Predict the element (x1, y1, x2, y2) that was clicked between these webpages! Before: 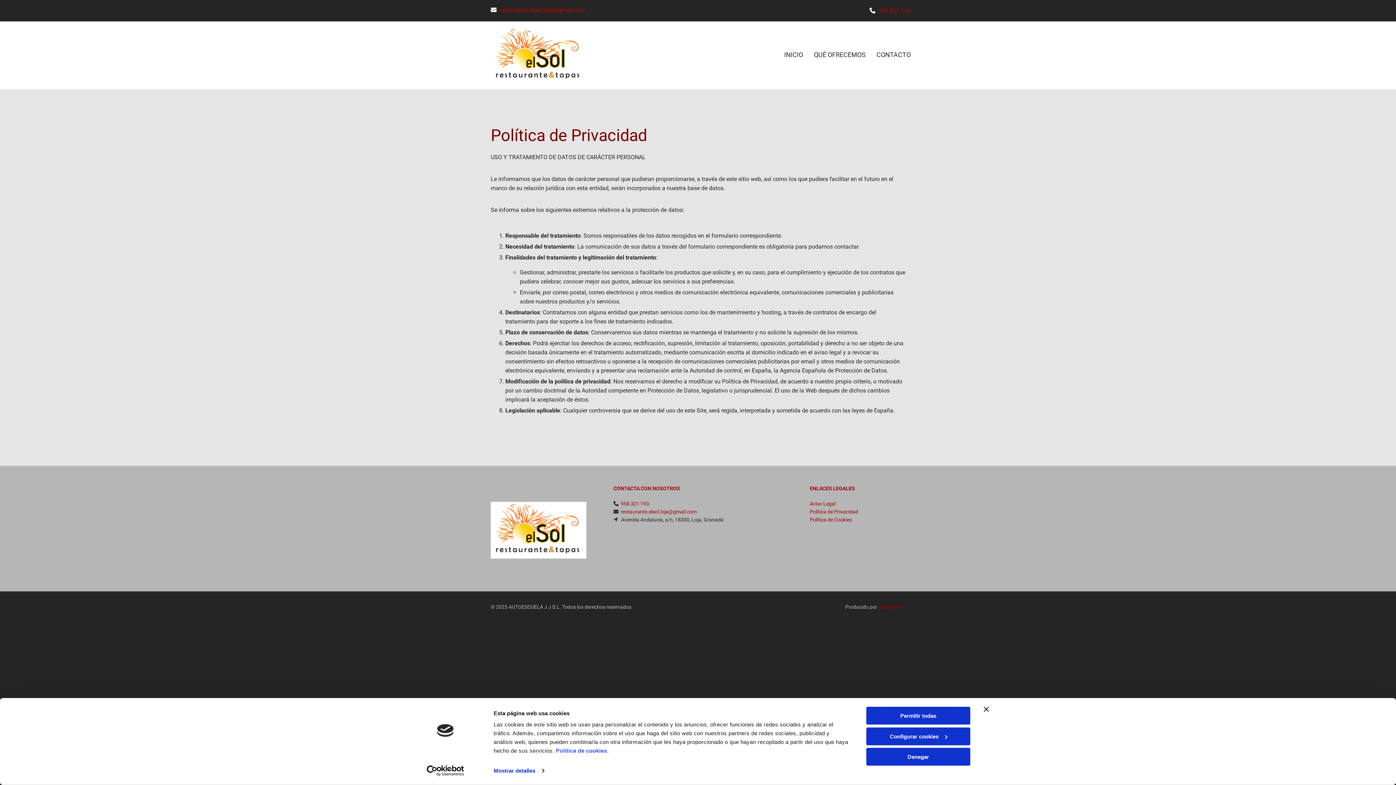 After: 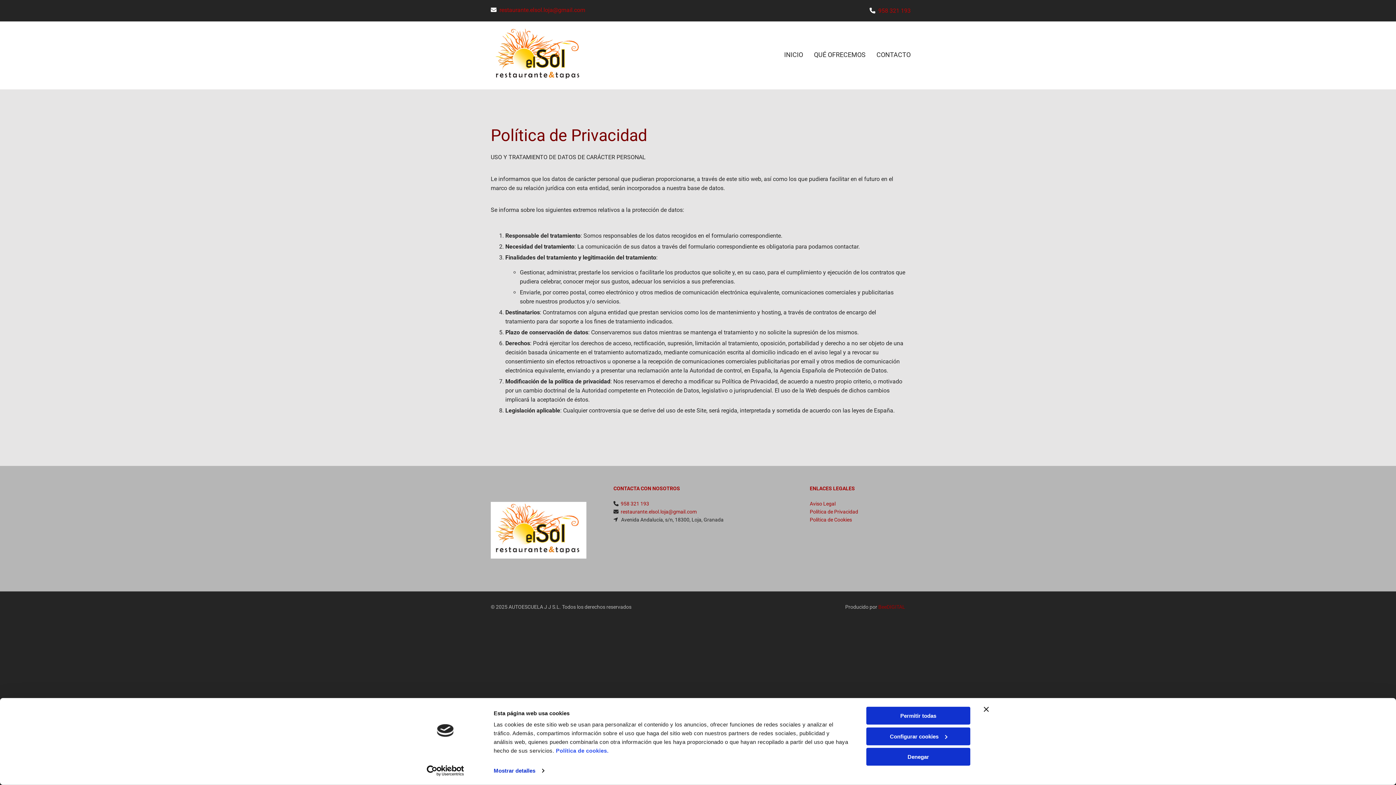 Action: bbox: (810, 508, 858, 514) label: Política de Privacidad